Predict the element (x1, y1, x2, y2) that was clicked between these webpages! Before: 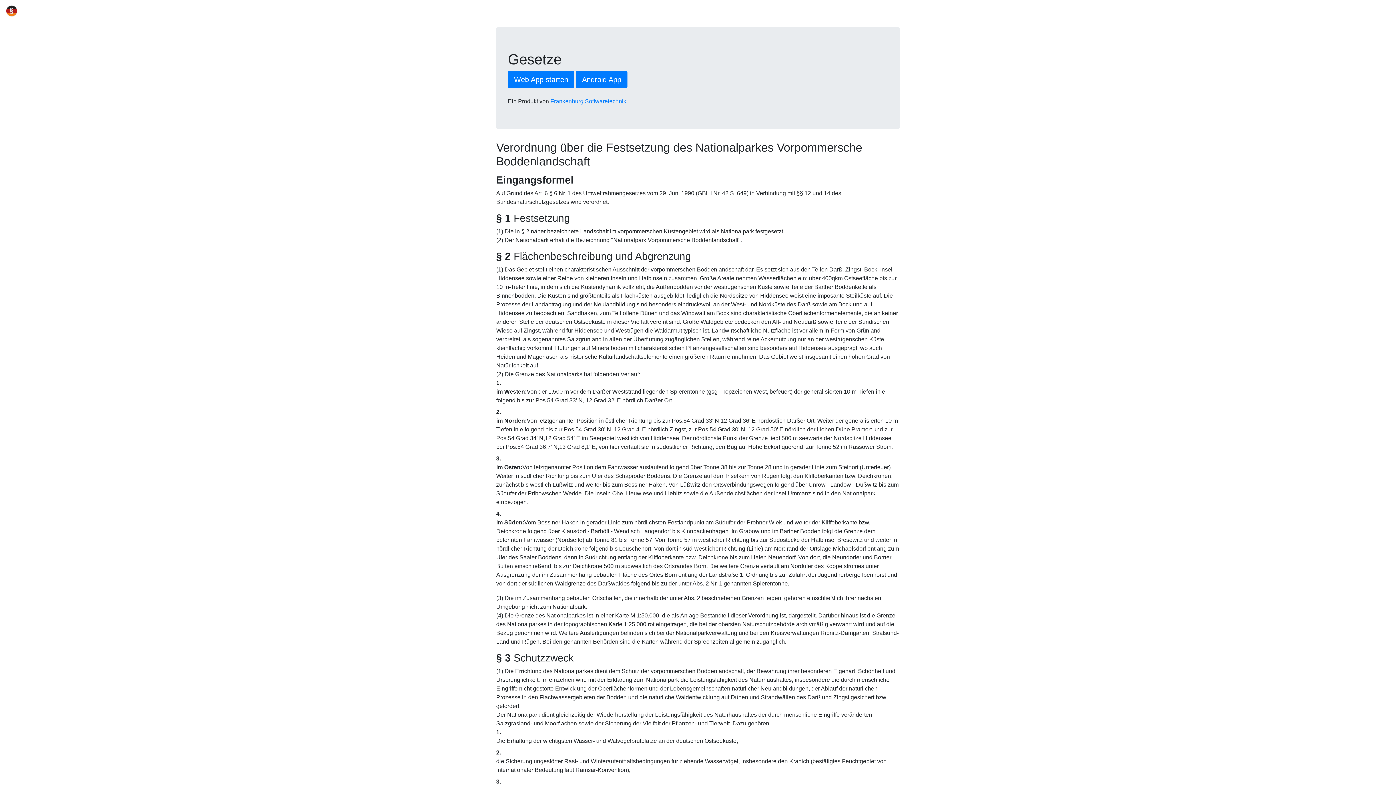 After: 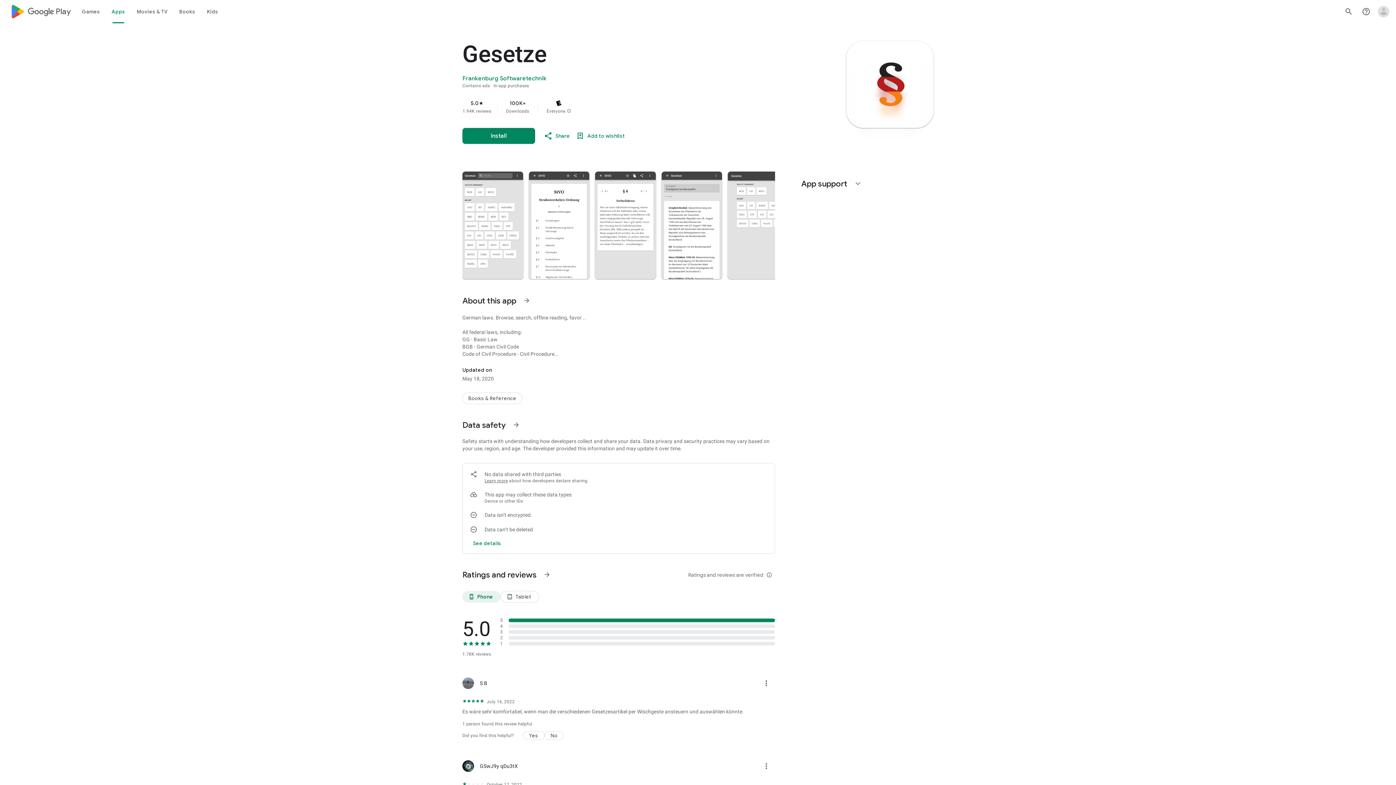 Action: bbox: (576, 70, 627, 88) label: Android App